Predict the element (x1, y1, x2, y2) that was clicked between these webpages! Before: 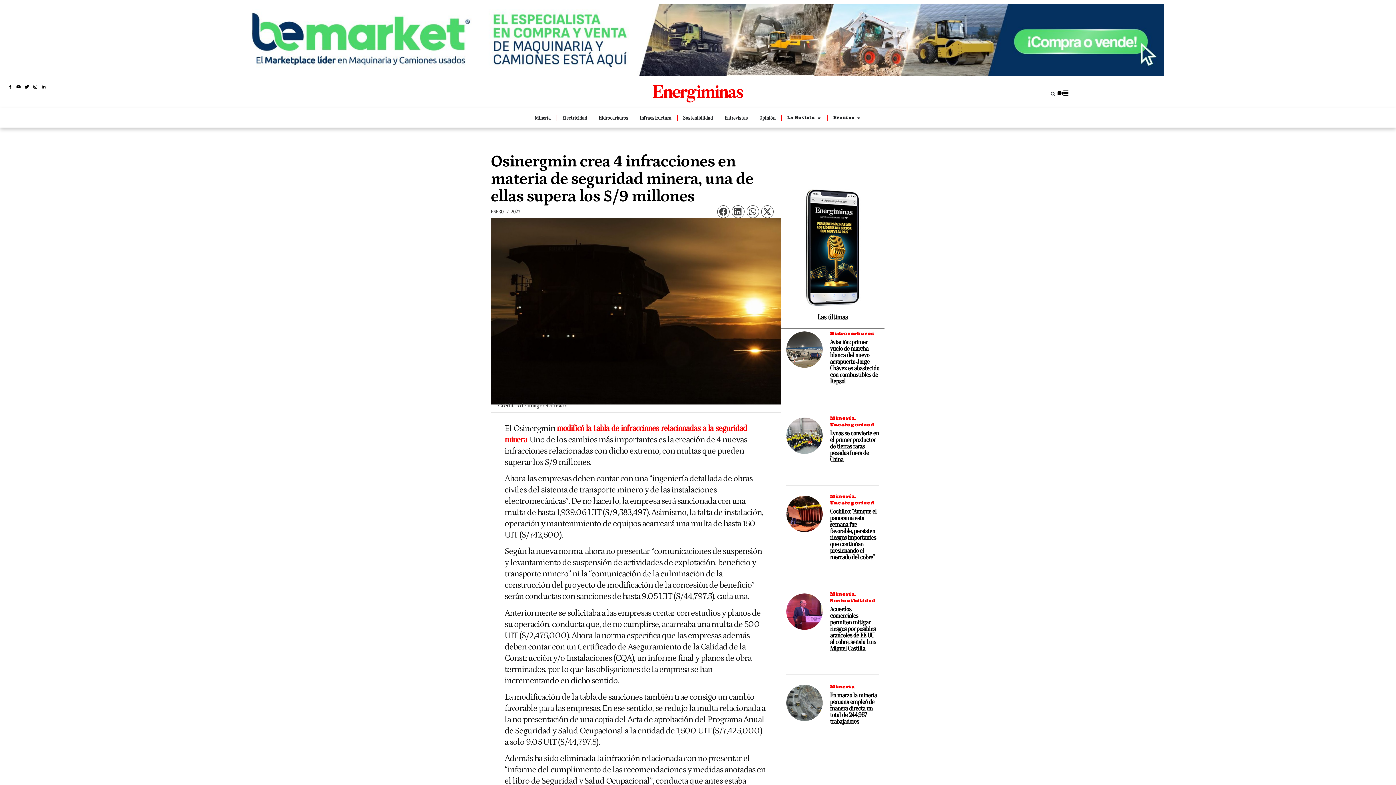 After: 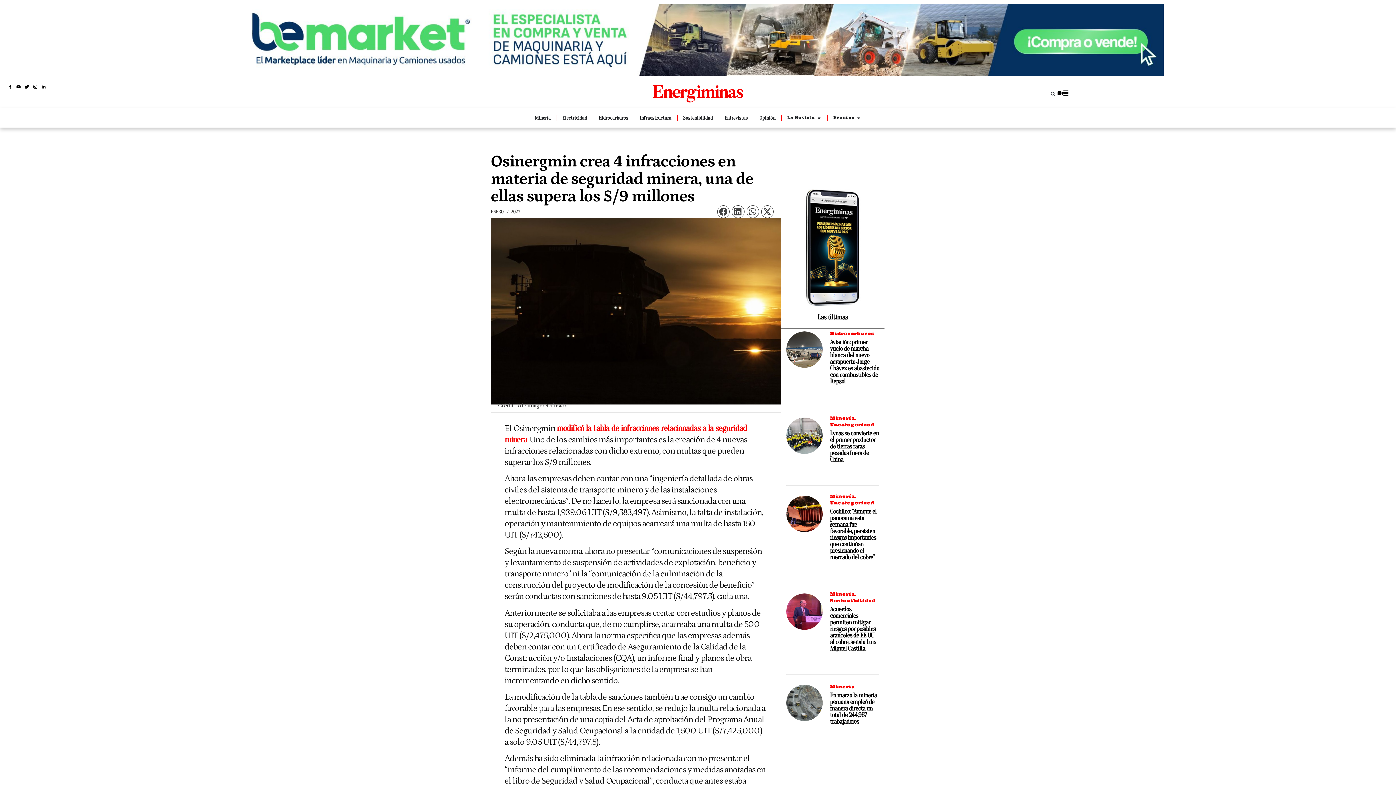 Action: bbox: (232, 3, 1163, 75)